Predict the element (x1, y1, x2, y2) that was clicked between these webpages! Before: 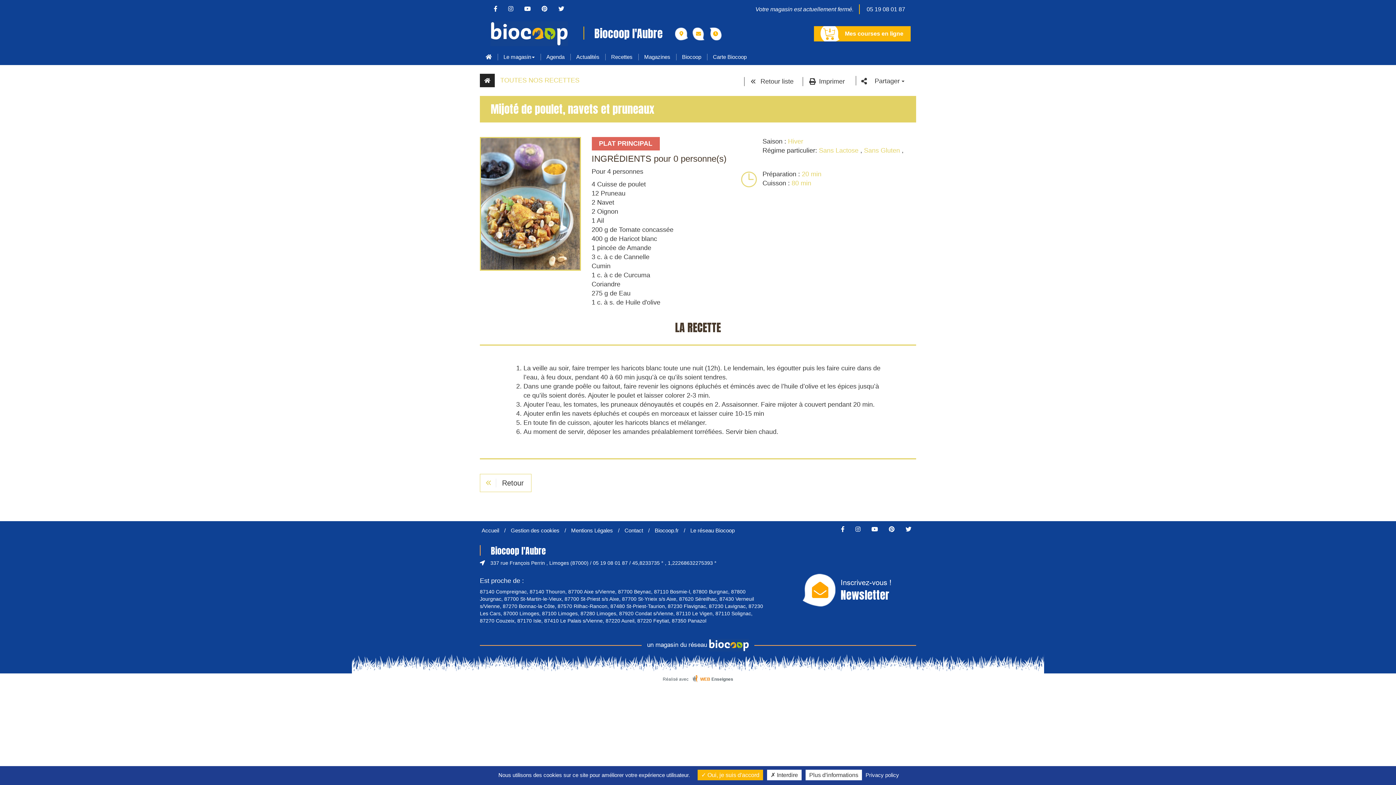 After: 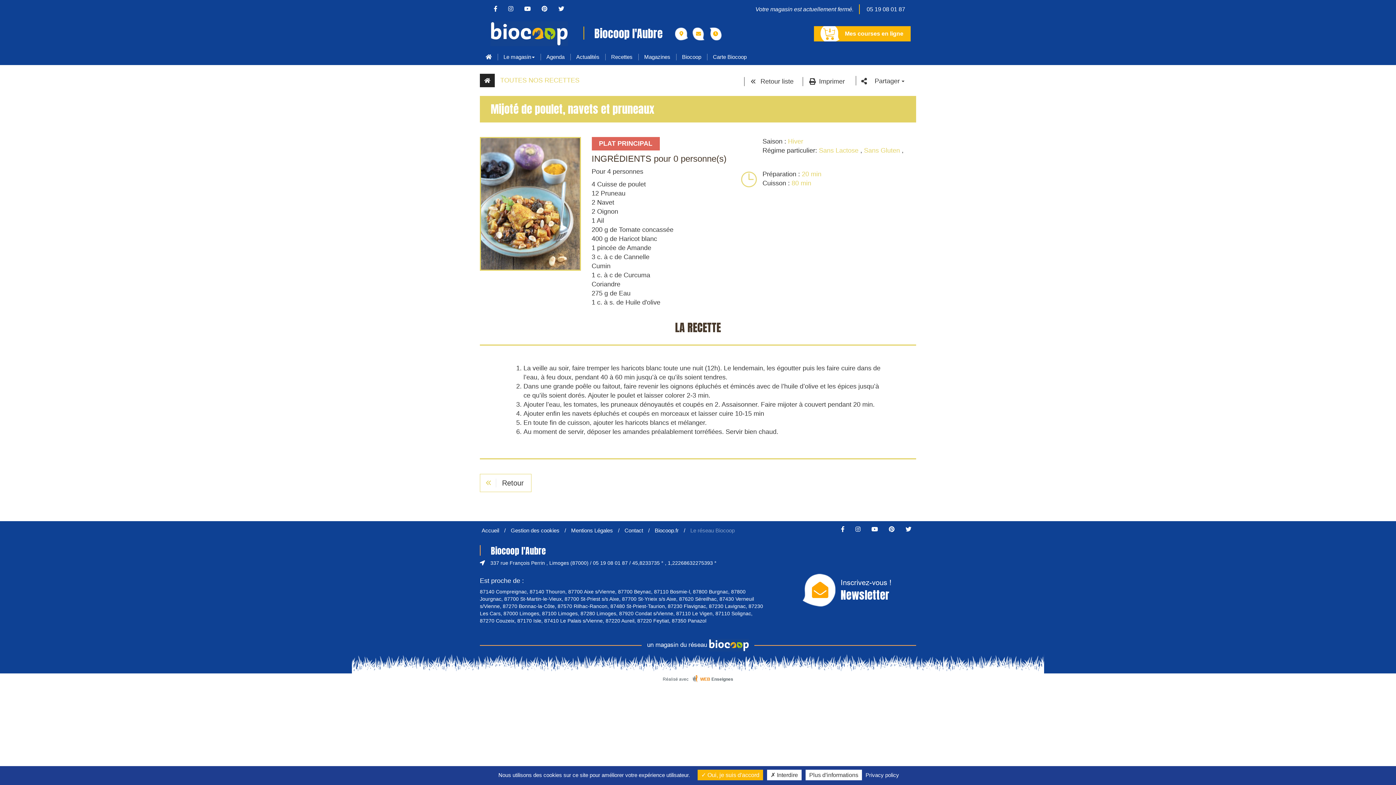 Action: bbox: (690, 527, 734, 533) label: Le réseau Biocoop